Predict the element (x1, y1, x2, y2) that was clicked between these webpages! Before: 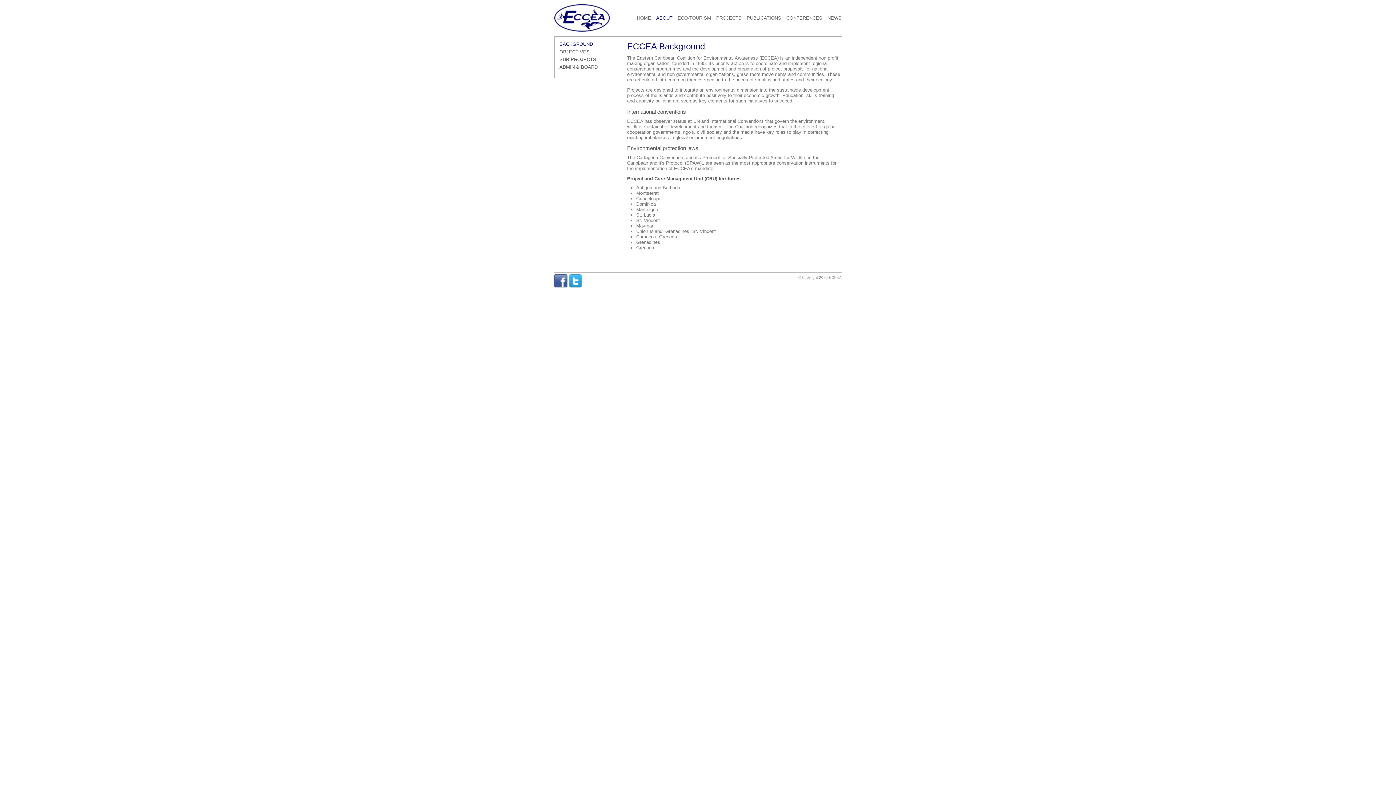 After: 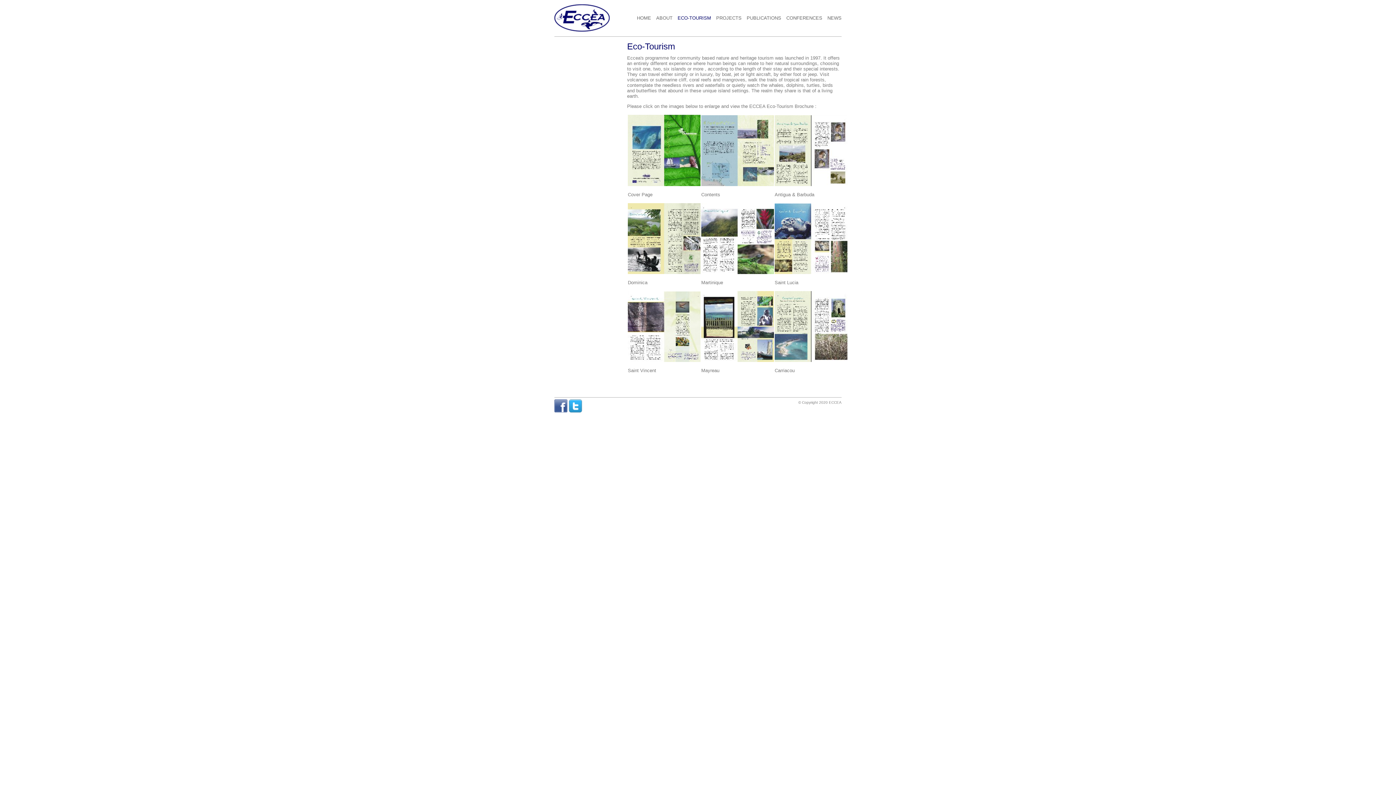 Action: bbox: (674, 15, 711, 20) label: ECO-TOURISM